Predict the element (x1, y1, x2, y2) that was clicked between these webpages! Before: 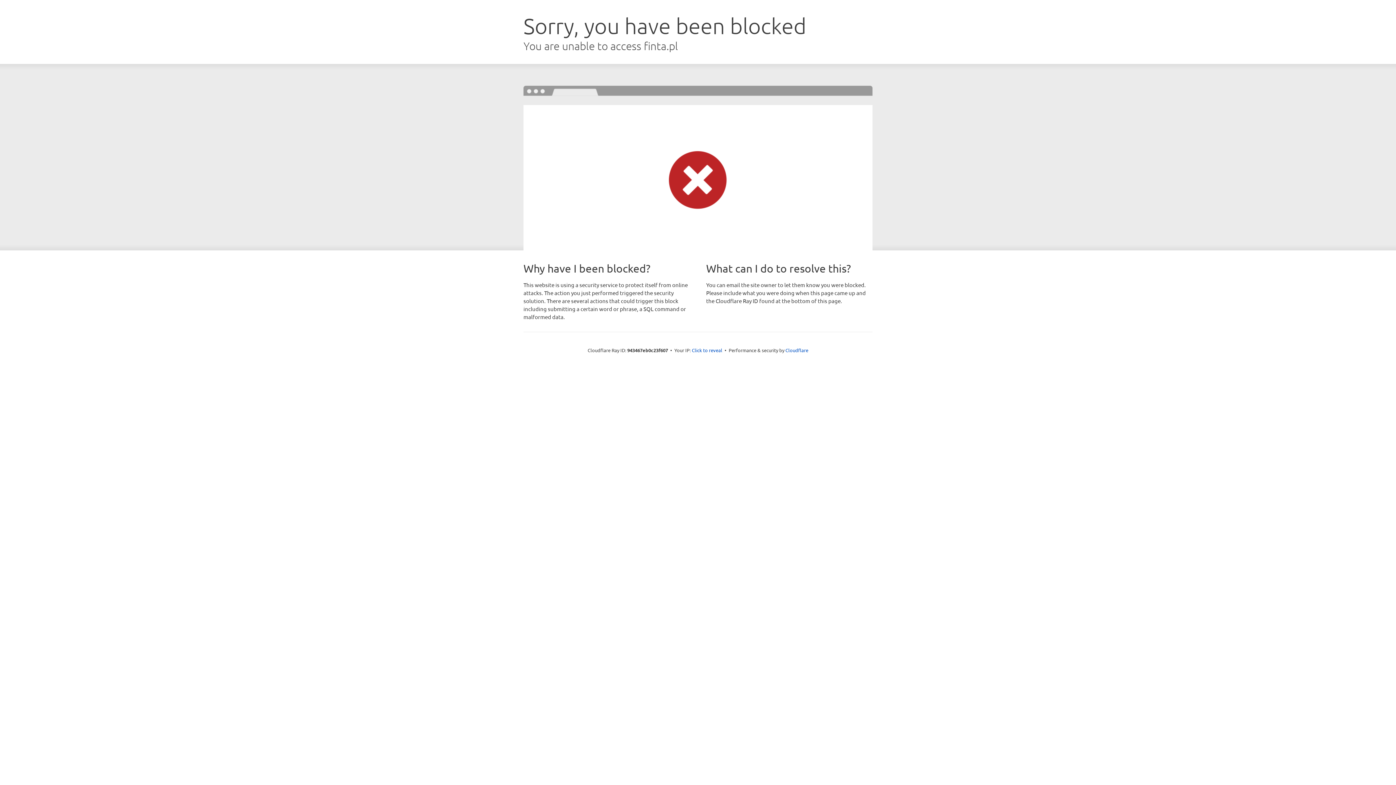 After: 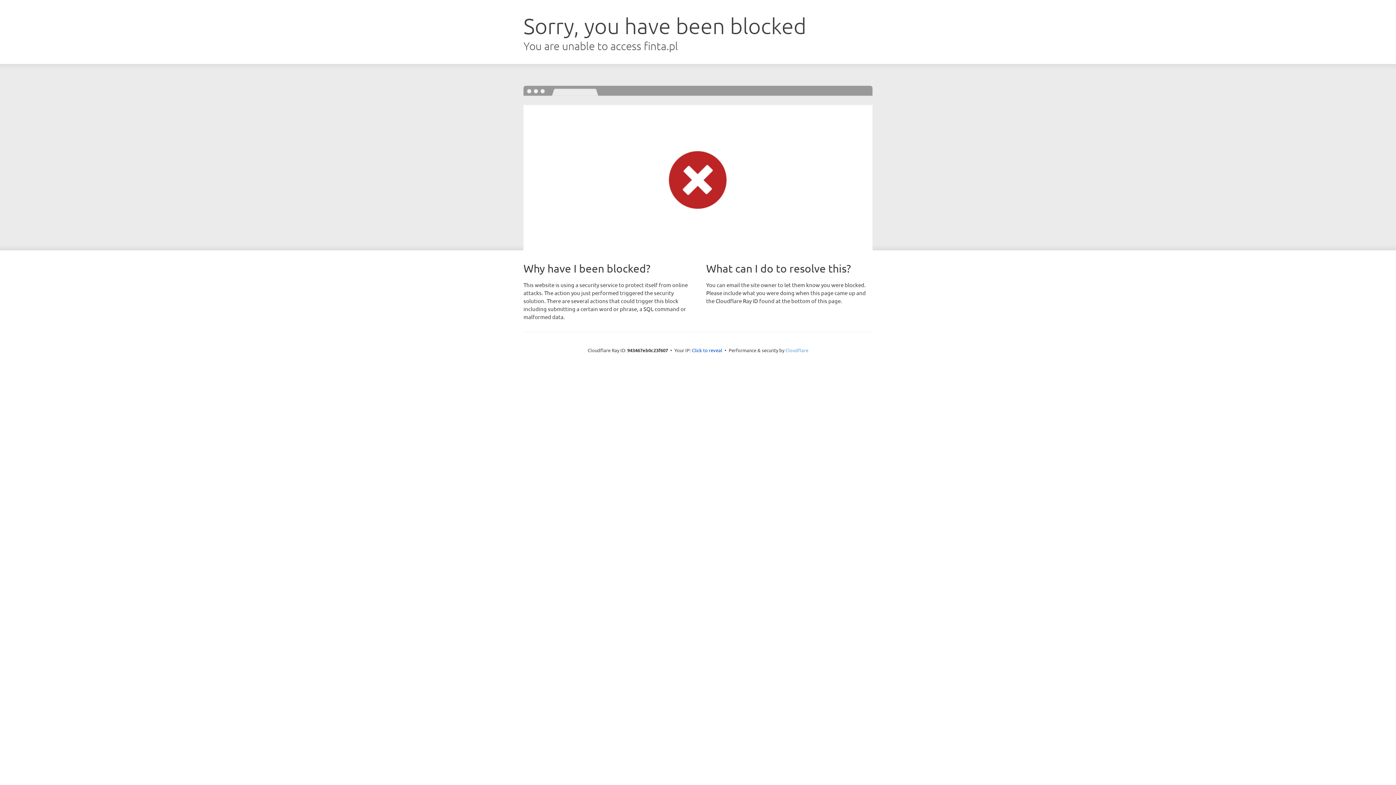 Action: bbox: (785, 347, 808, 353) label: Cloudflare